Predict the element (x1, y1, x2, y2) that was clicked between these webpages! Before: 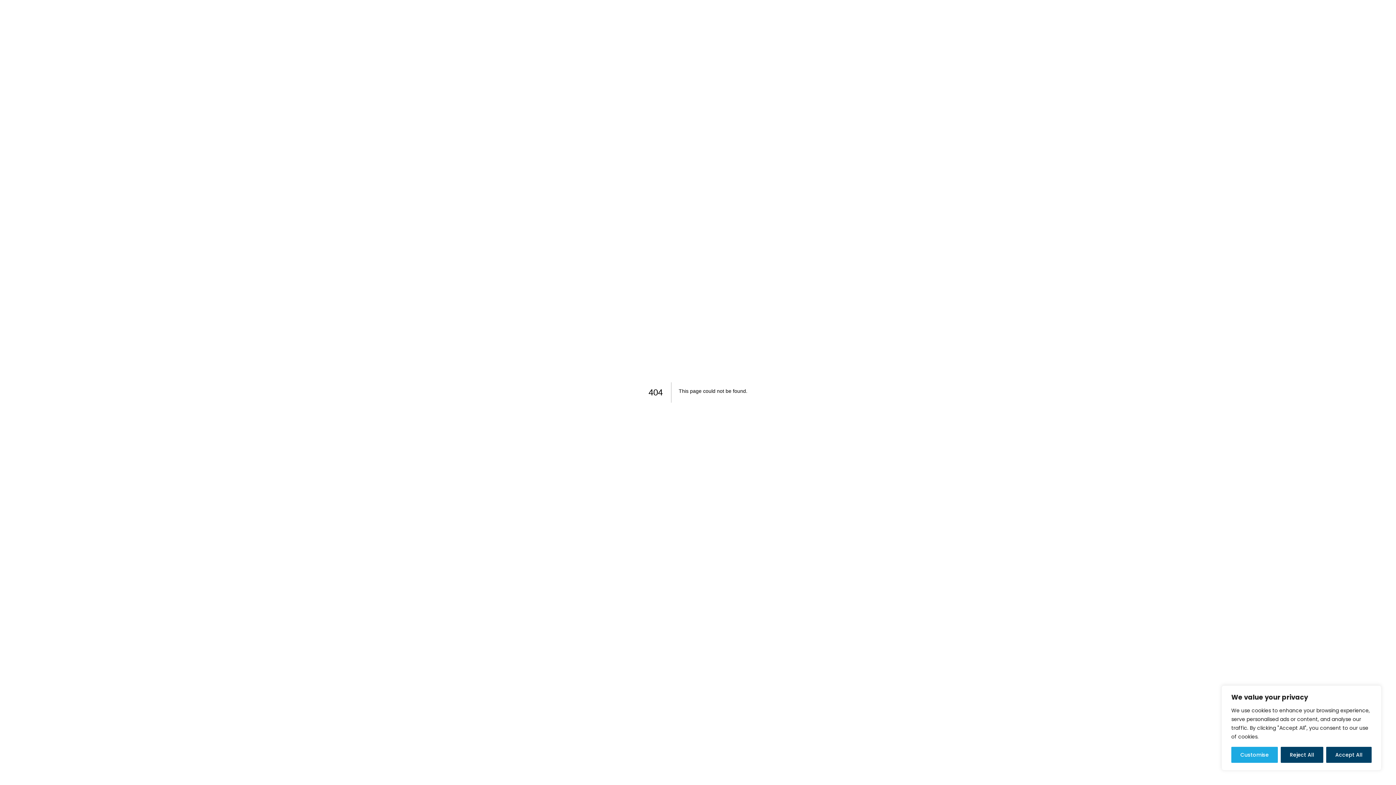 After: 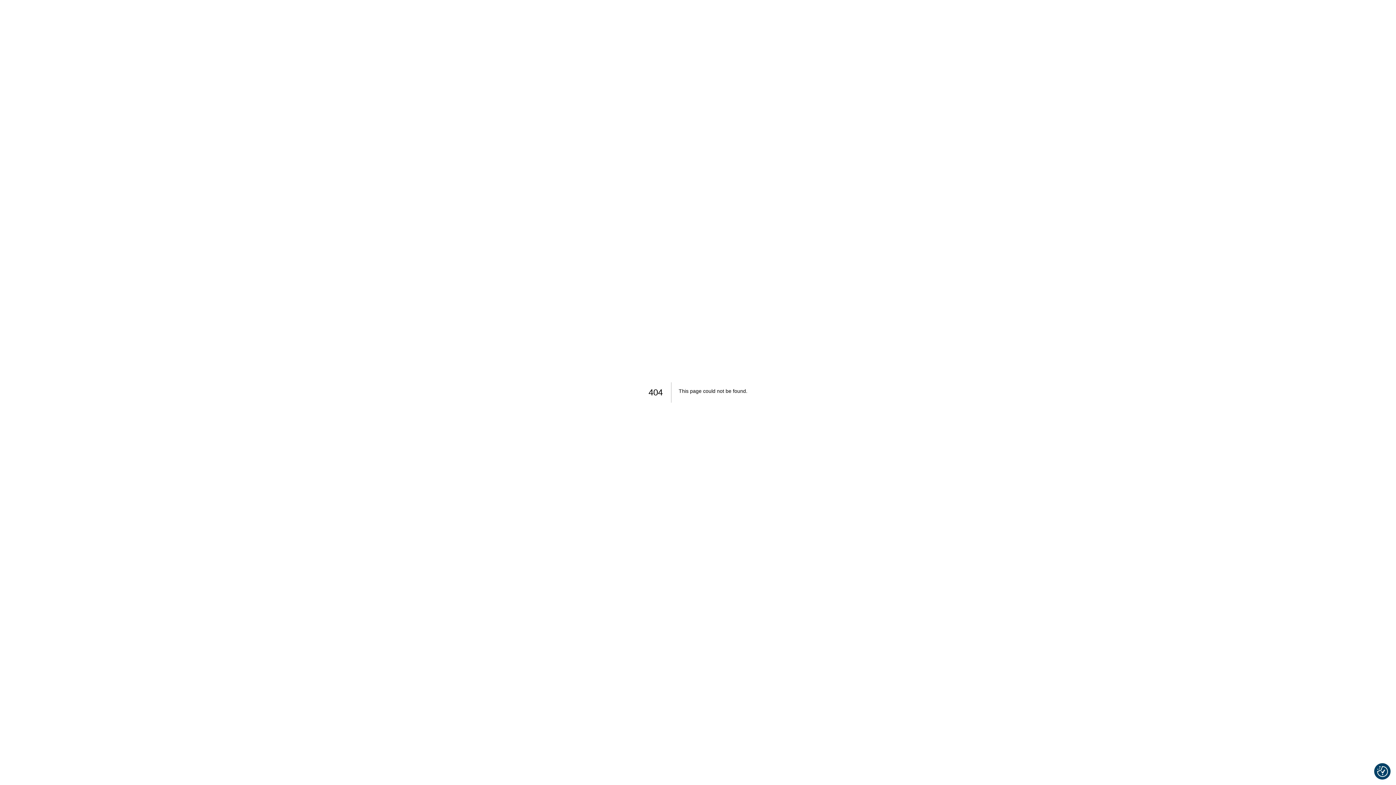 Action: label: Reject All bbox: (1281, 747, 1323, 763)